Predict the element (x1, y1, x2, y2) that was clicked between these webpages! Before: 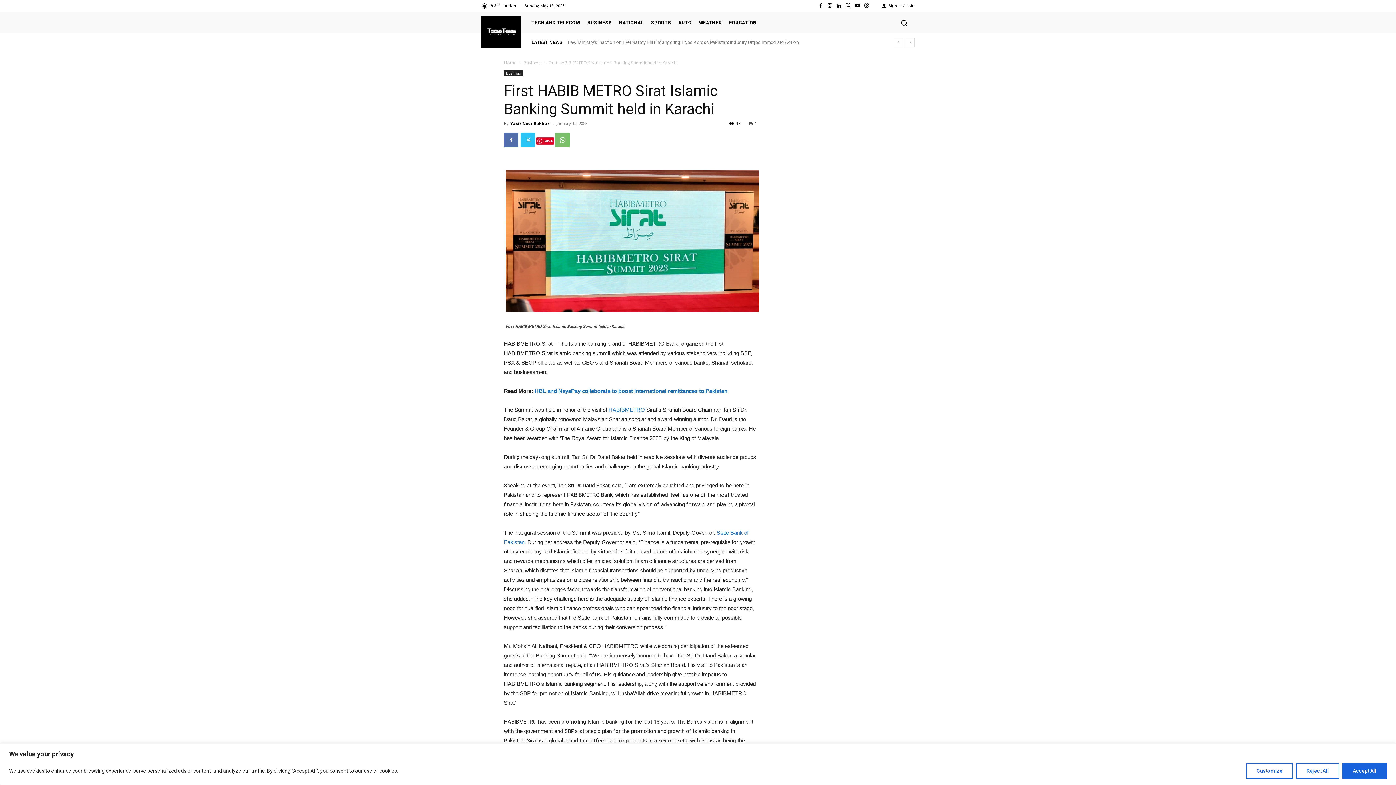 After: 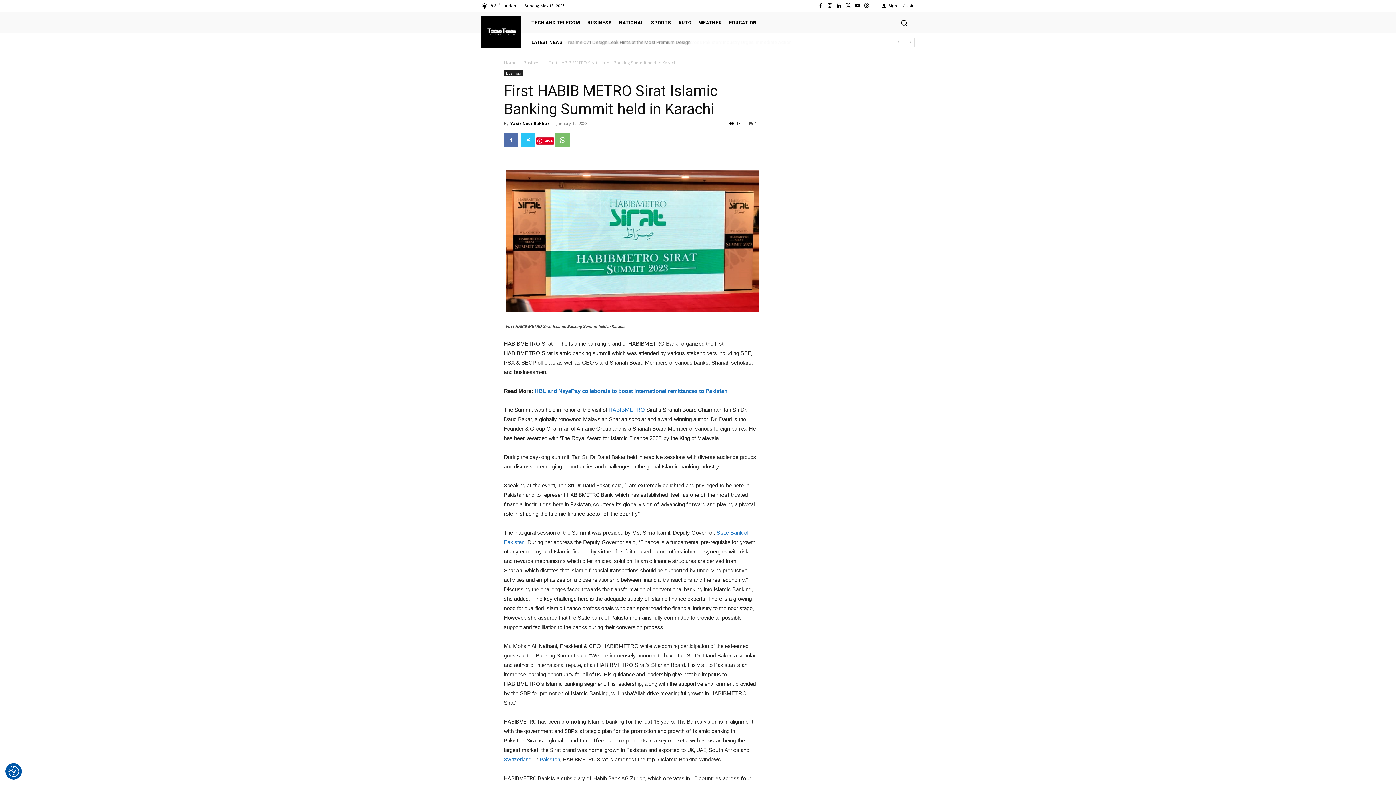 Action: bbox: (1342, 763, 1387, 779) label: Accept All